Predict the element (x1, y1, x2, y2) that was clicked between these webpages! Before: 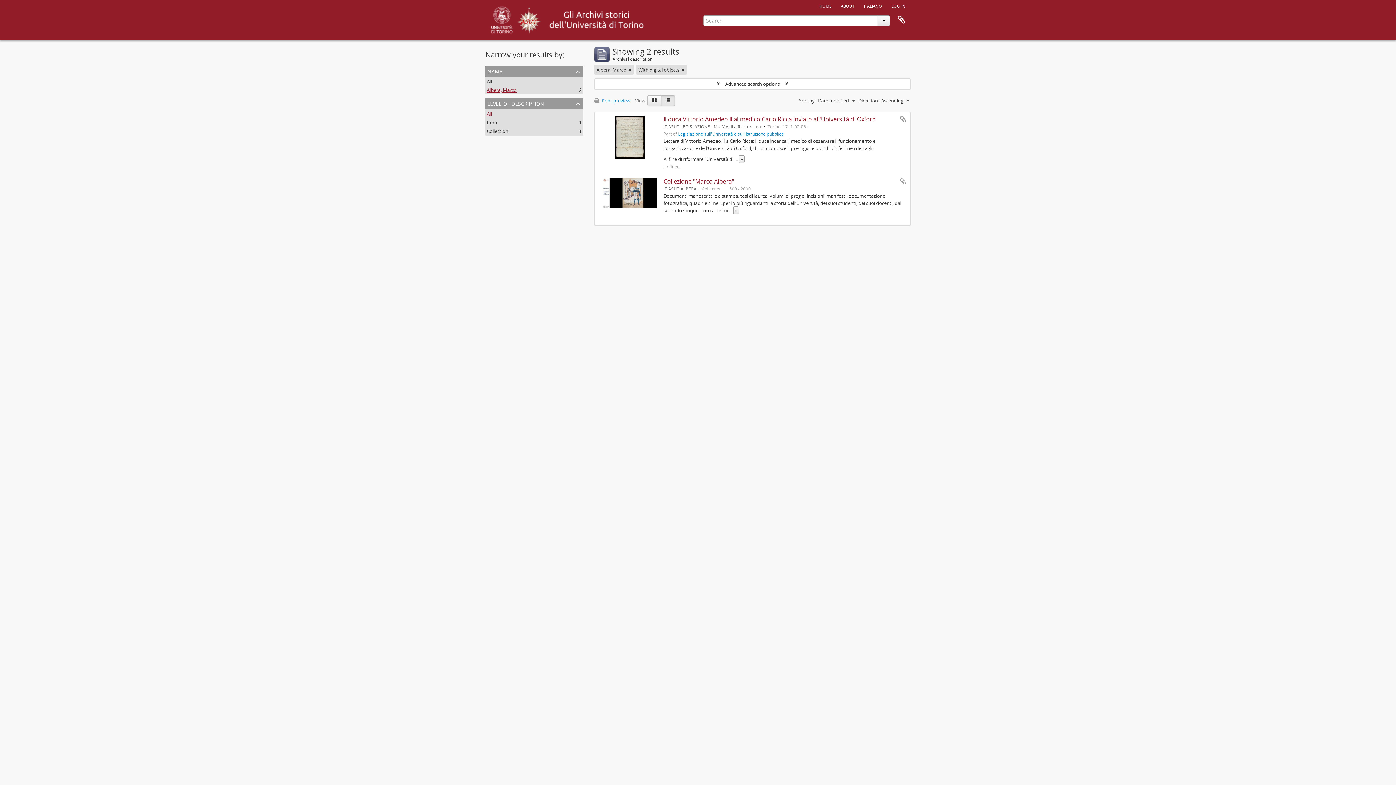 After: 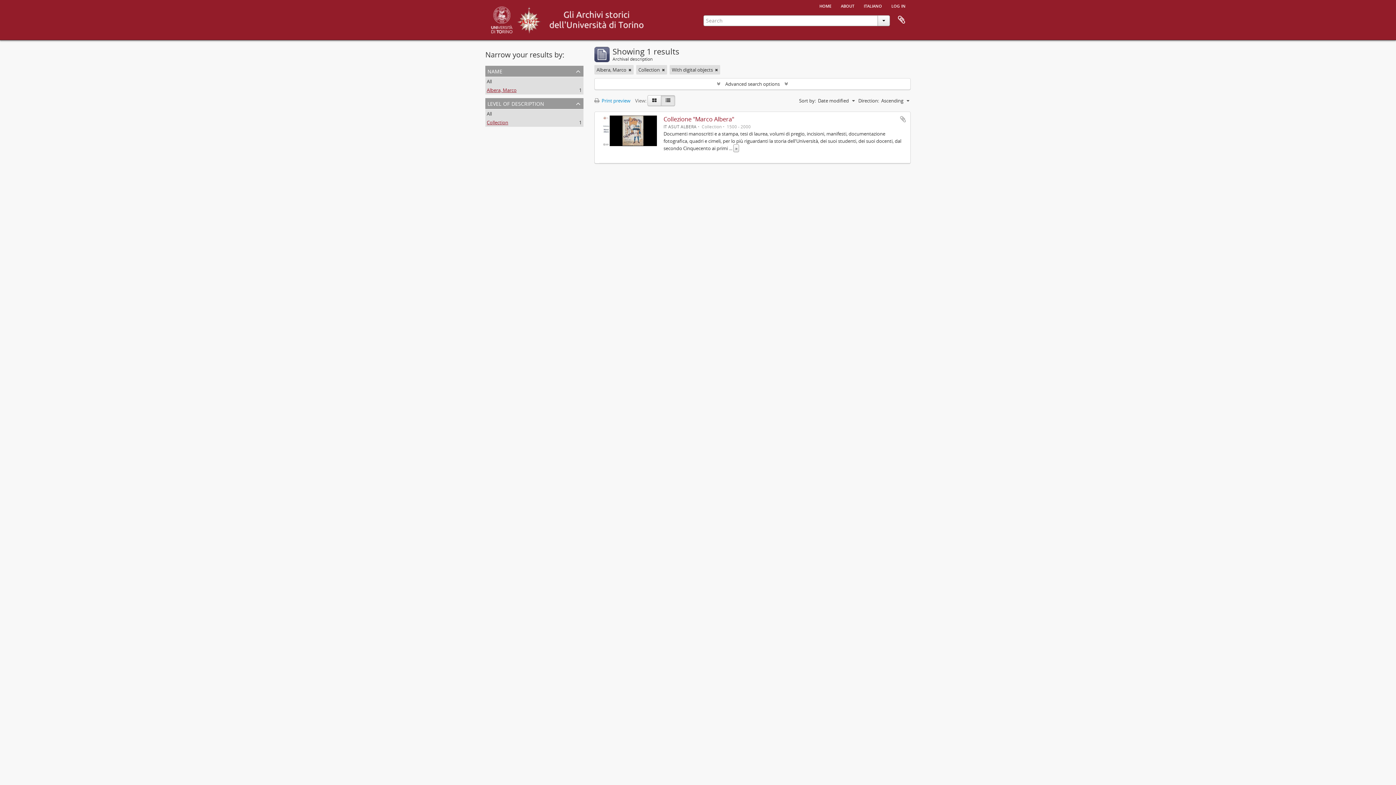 Action: bbox: (486, 128, 508, 134) label: Collection
, 1 results